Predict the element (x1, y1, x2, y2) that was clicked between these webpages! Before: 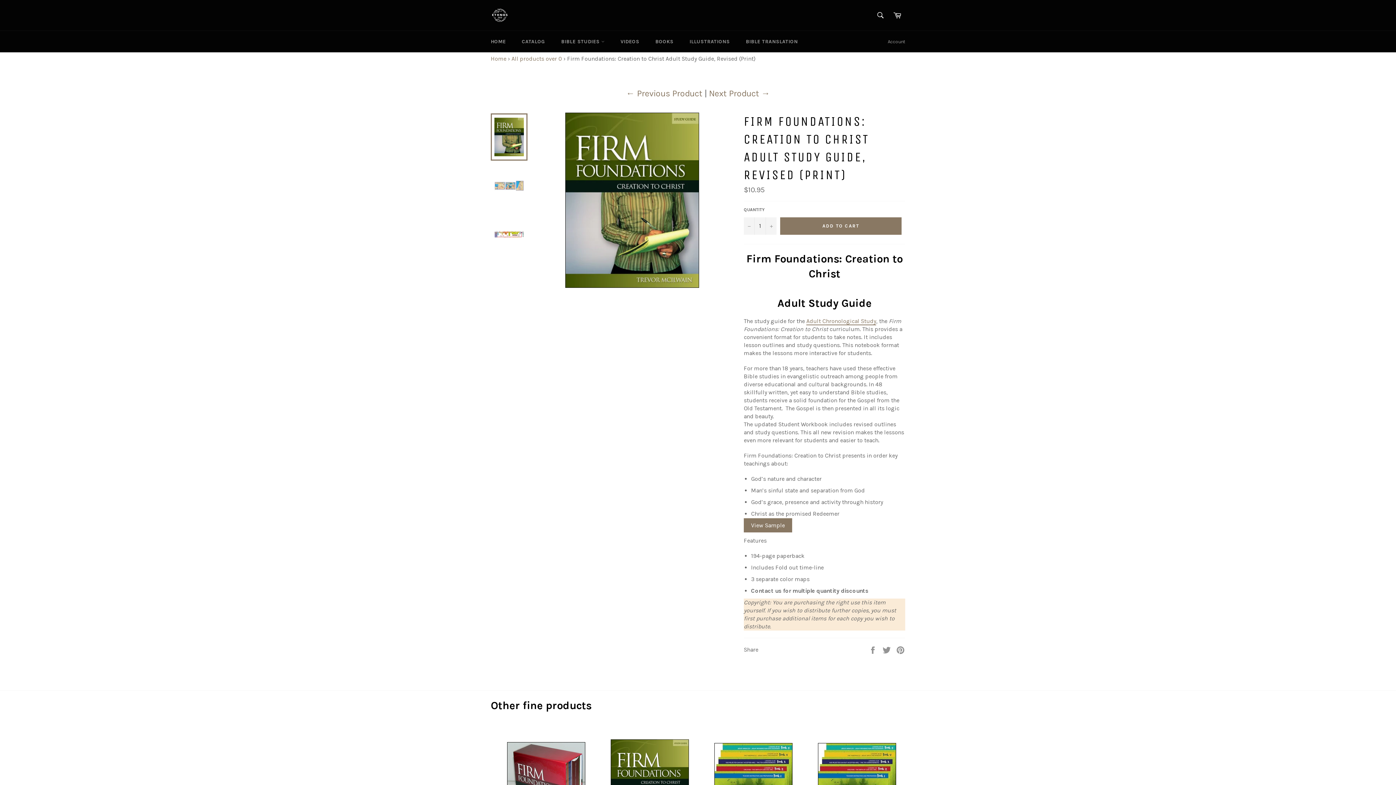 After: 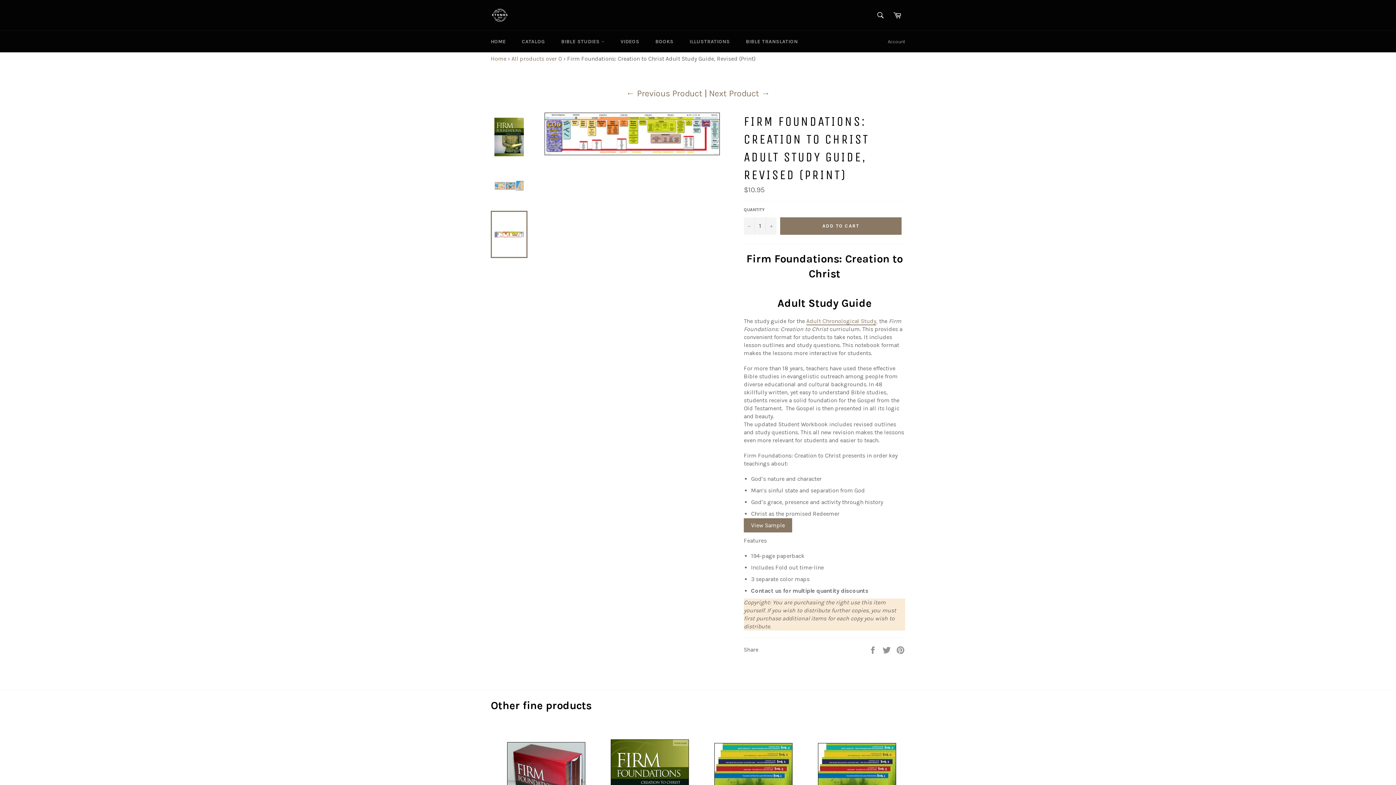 Action: bbox: (490, 210, 527, 258)